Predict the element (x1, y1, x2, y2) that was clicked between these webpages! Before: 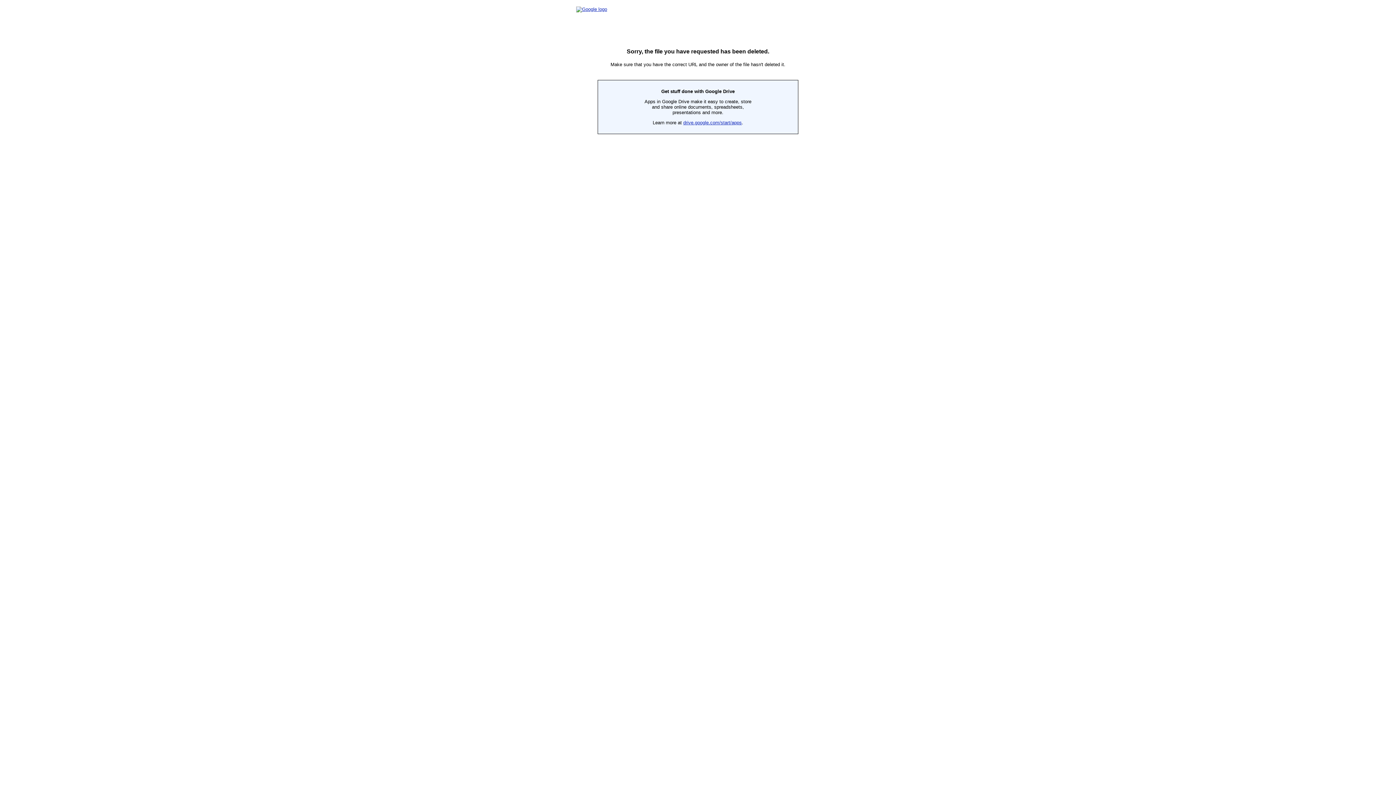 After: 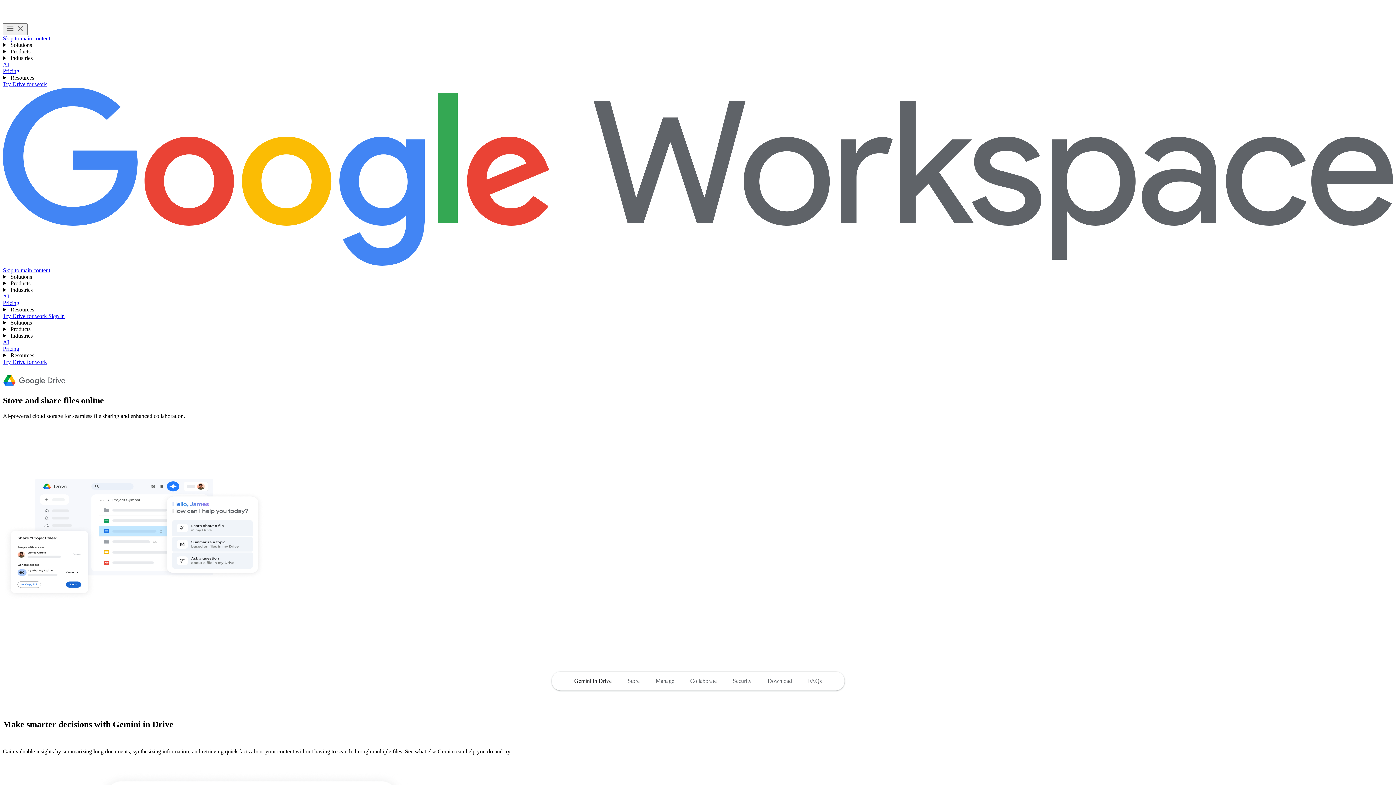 Action: label: drive.google.com/start/apps bbox: (683, 120, 742, 125)